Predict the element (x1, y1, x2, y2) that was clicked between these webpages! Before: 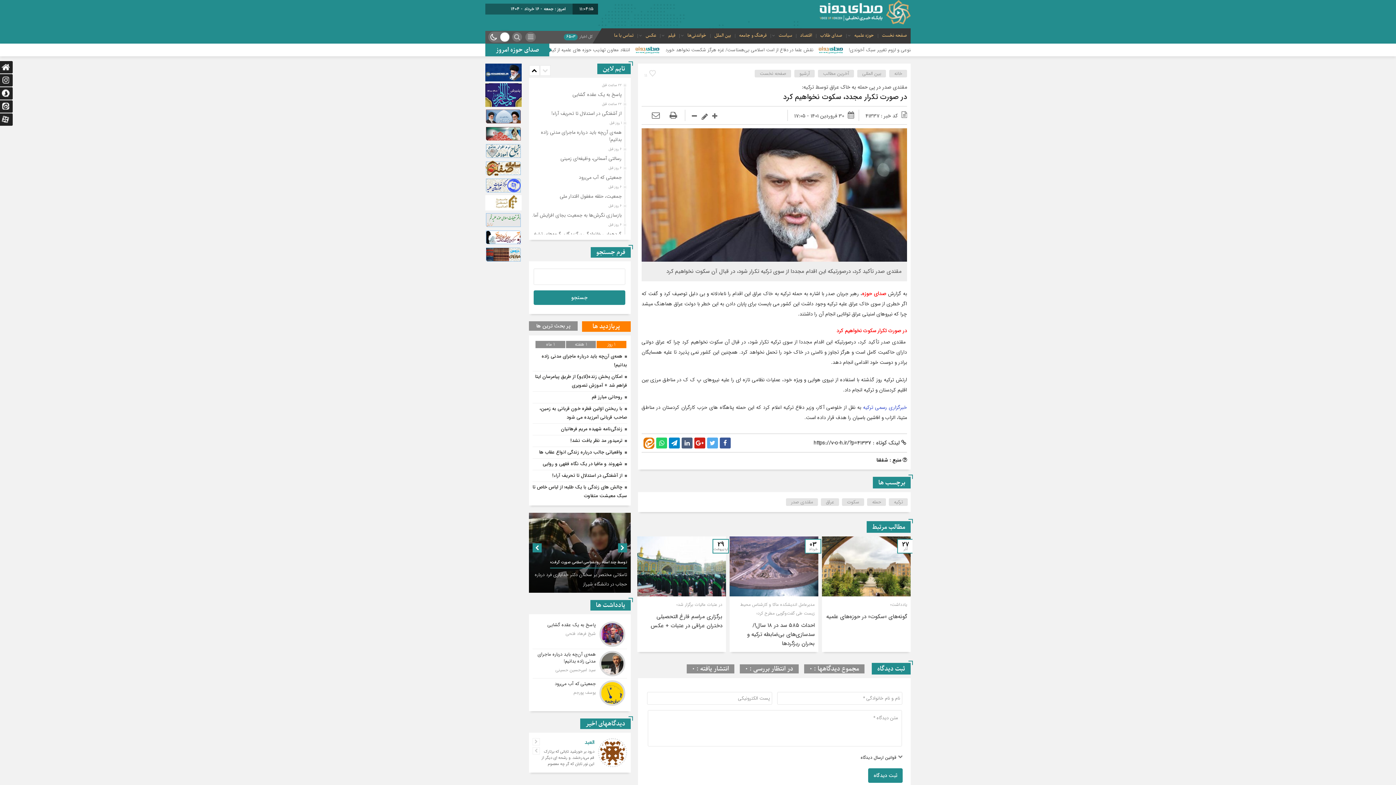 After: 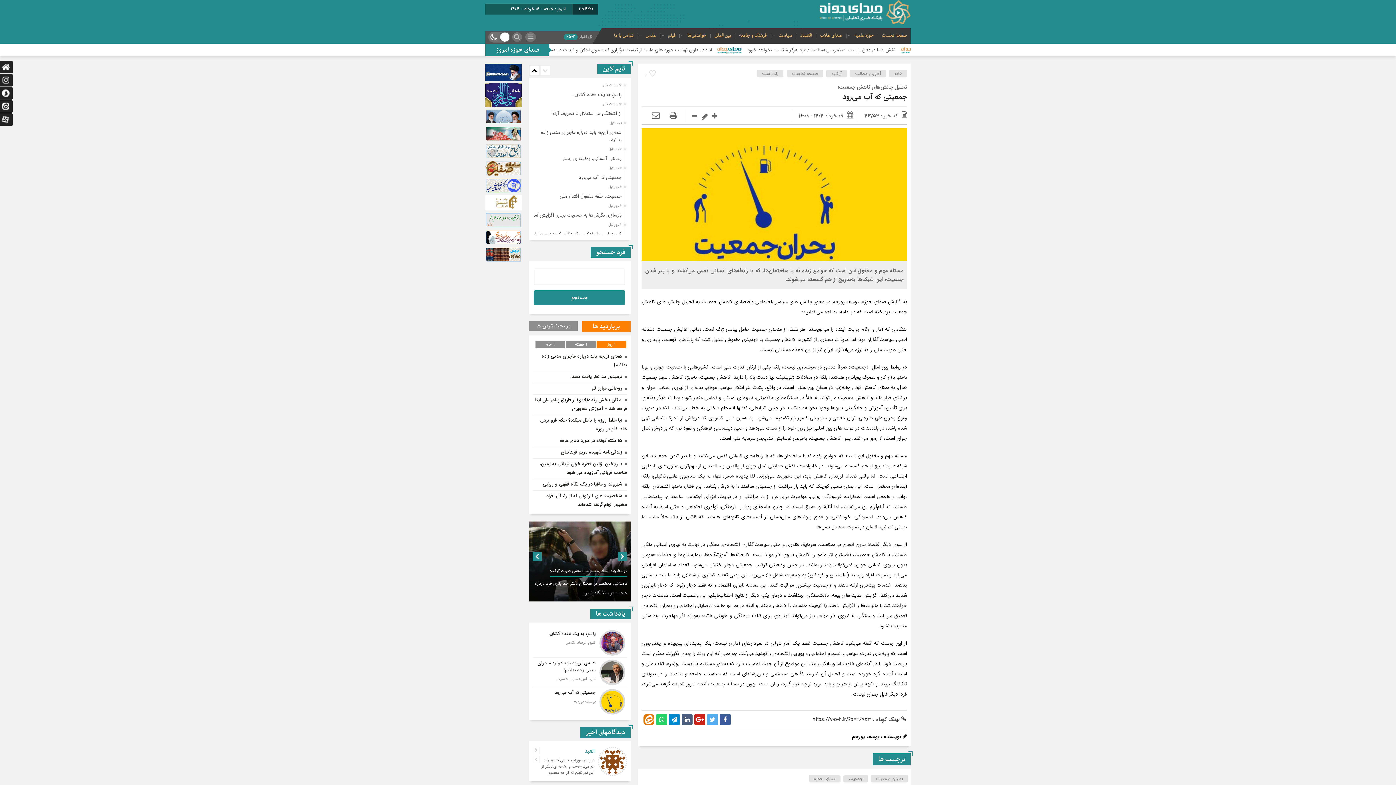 Action: bbox: (578, 173, 621, 181) label: جمعیتی که آب می‌رود